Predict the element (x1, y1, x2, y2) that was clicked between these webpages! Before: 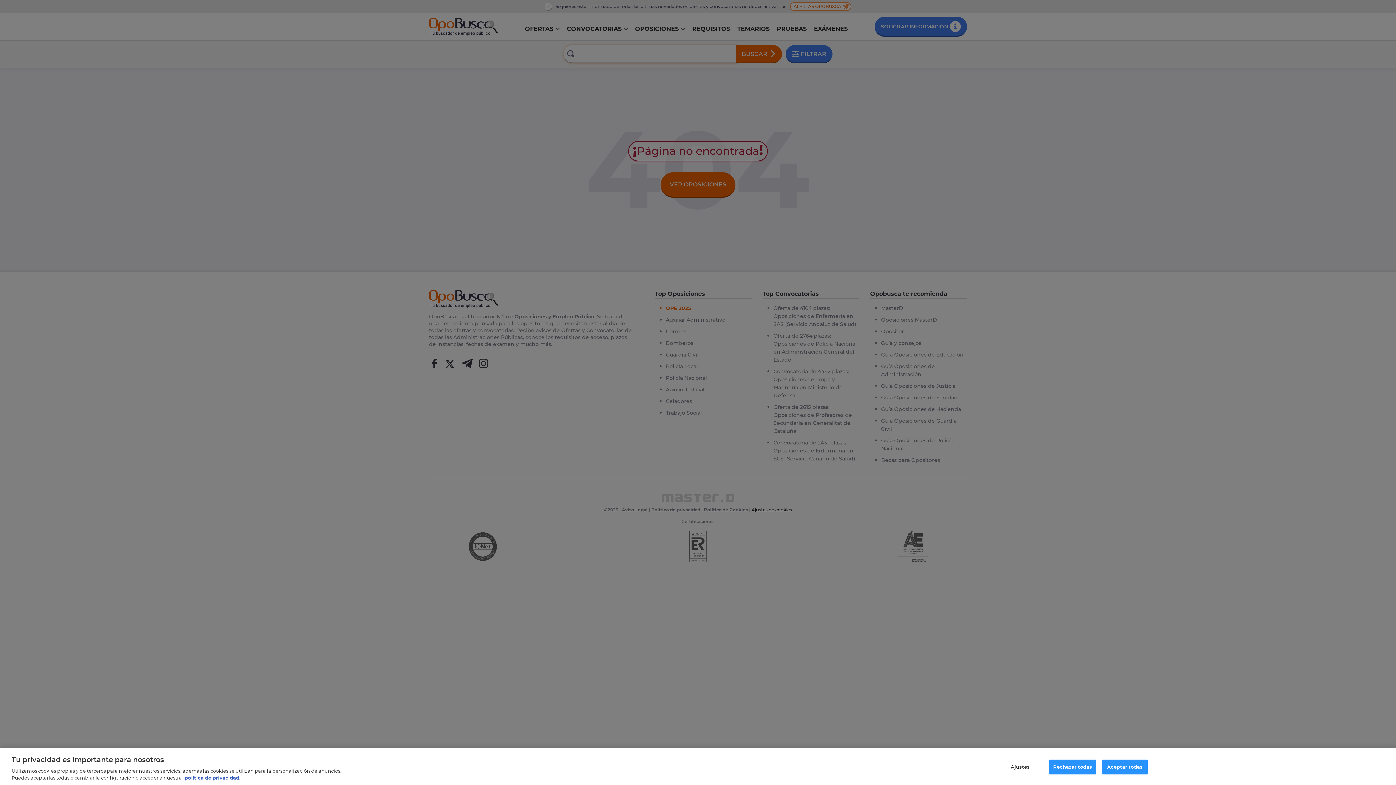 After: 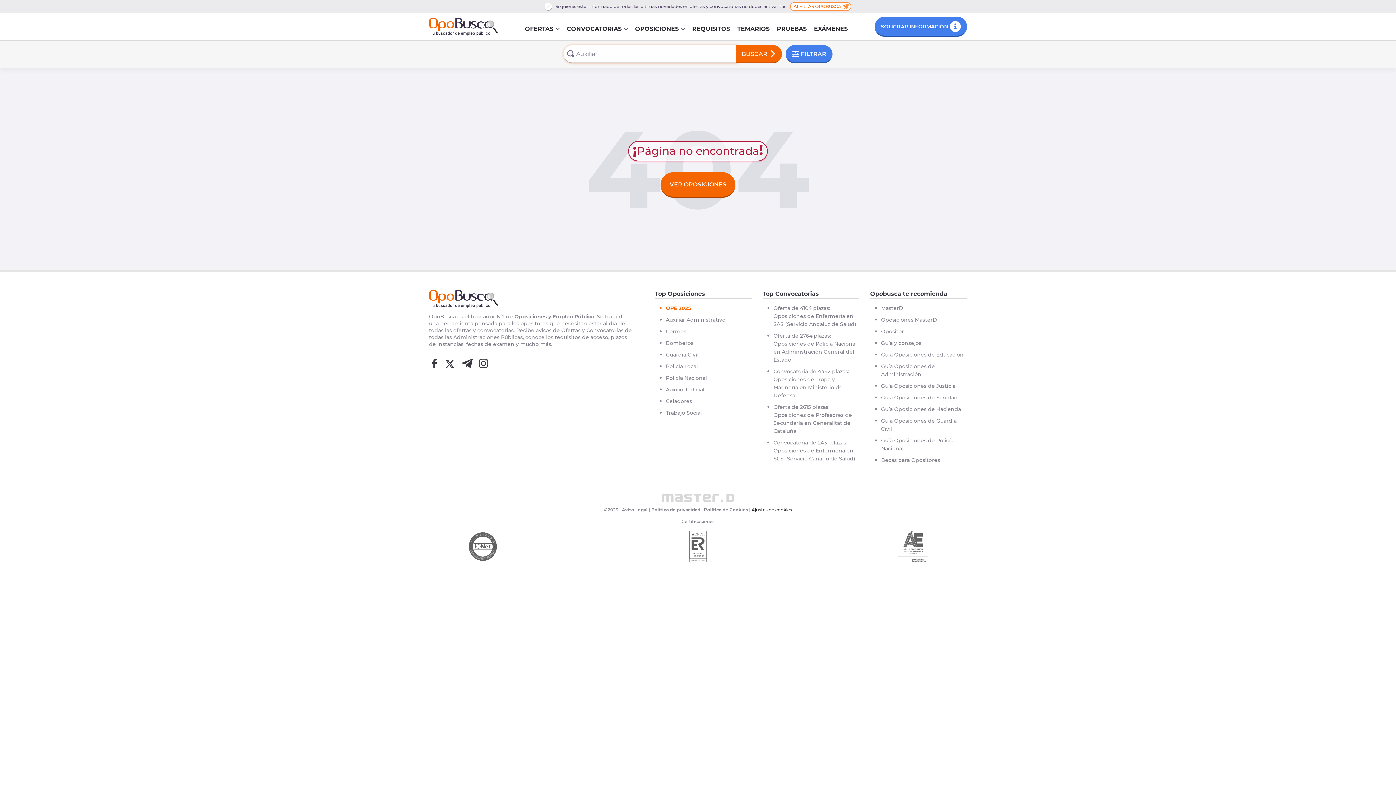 Action: bbox: (1102, 760, 1147, 774) label: Aceptar todas